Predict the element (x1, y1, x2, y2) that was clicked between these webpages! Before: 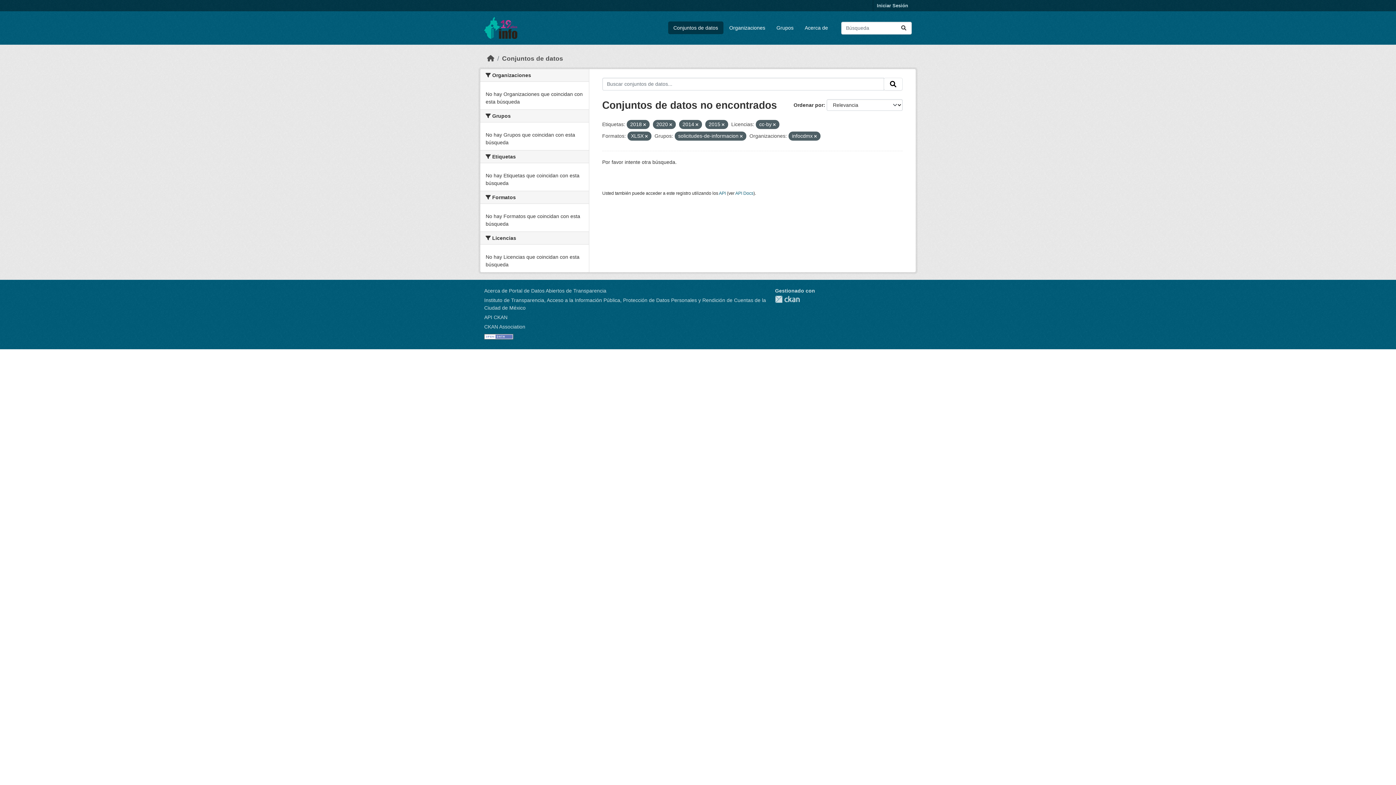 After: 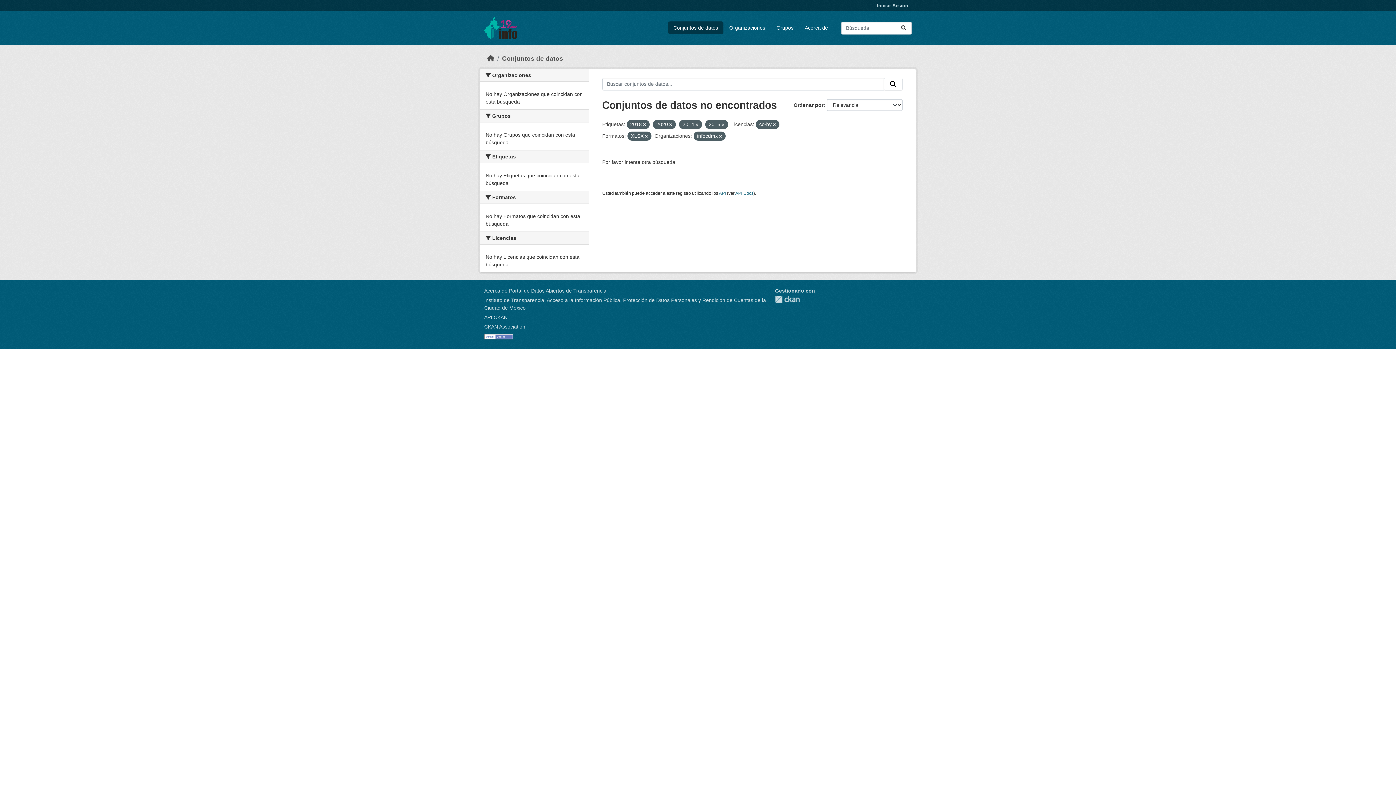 Action: bbox: (740, 134, 742, 138)